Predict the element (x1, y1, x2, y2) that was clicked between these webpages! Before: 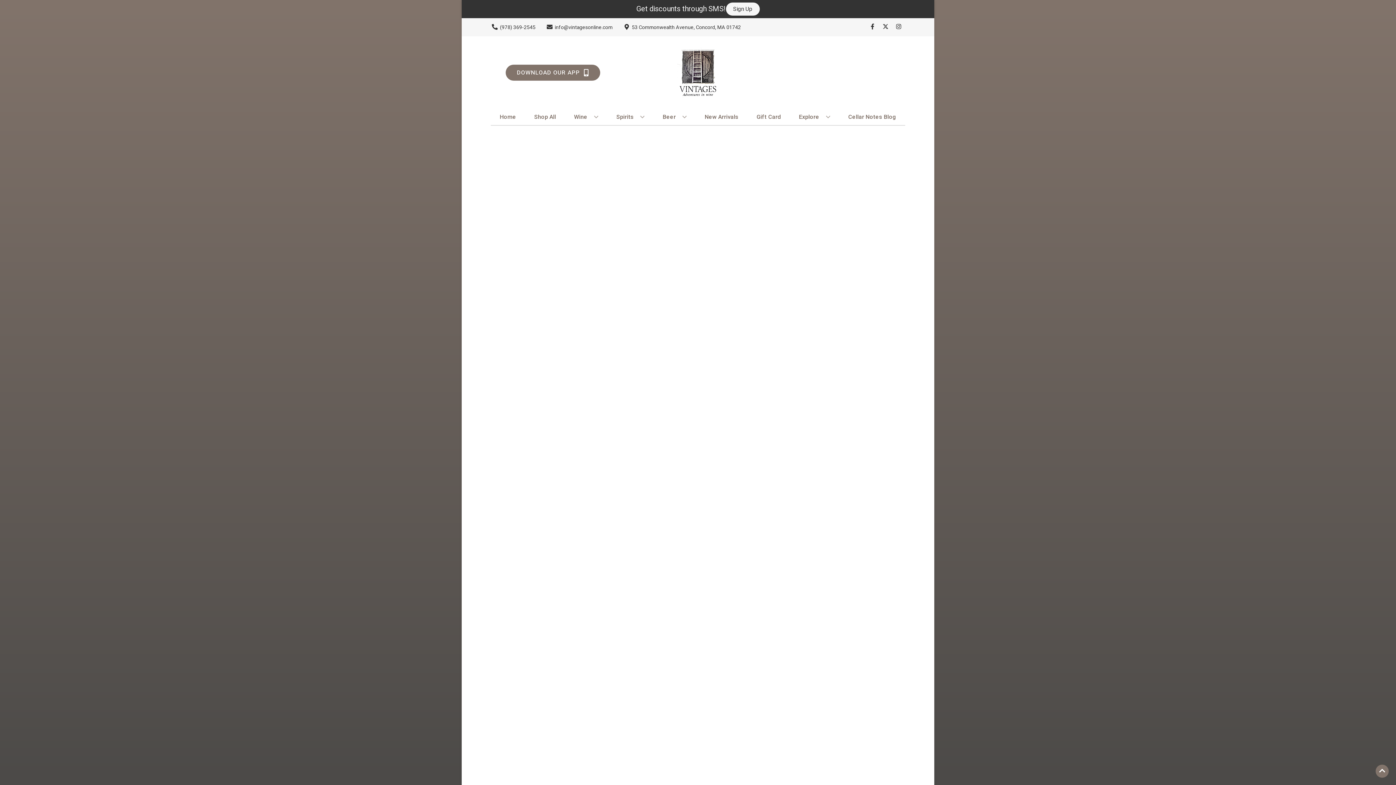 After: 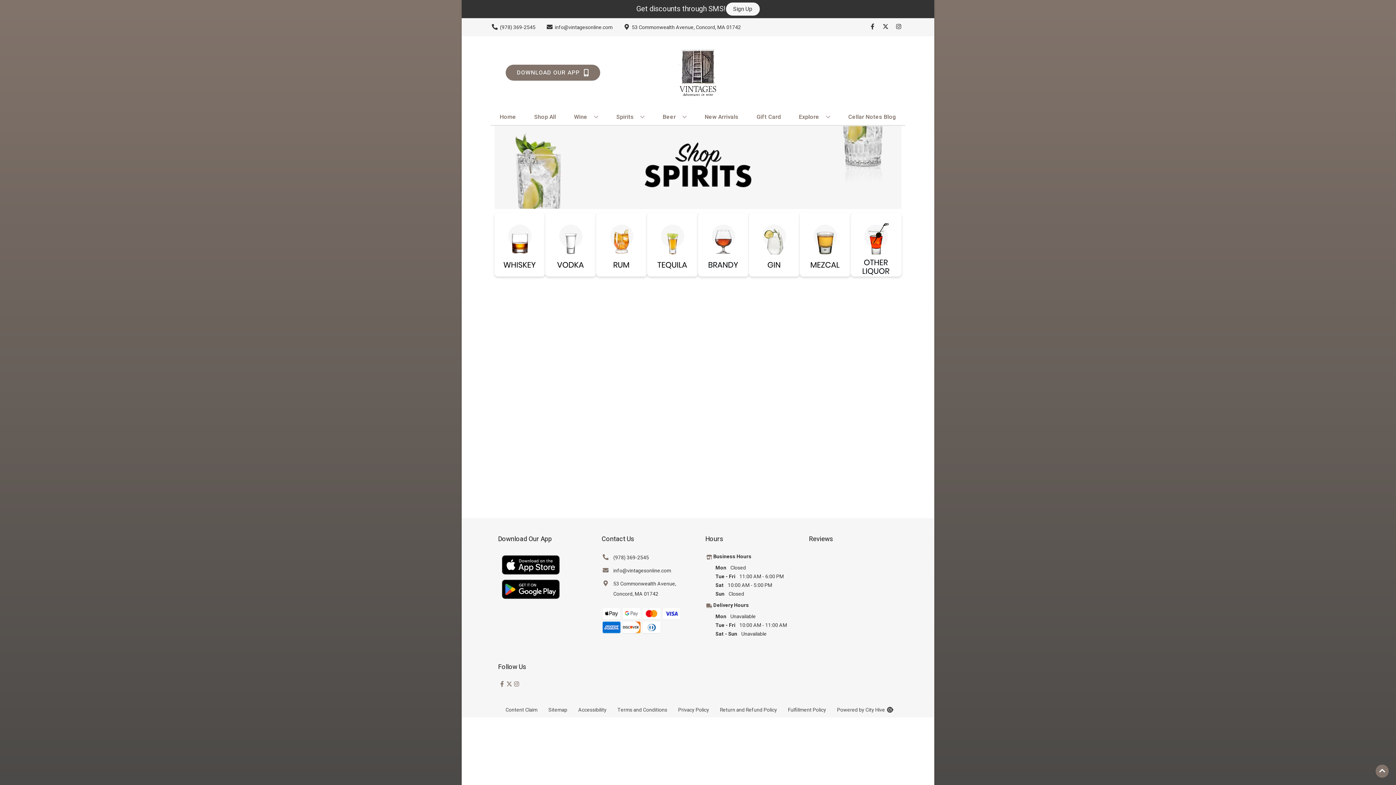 Action: label: Spirits bbox: (613, 109, 647, 125)